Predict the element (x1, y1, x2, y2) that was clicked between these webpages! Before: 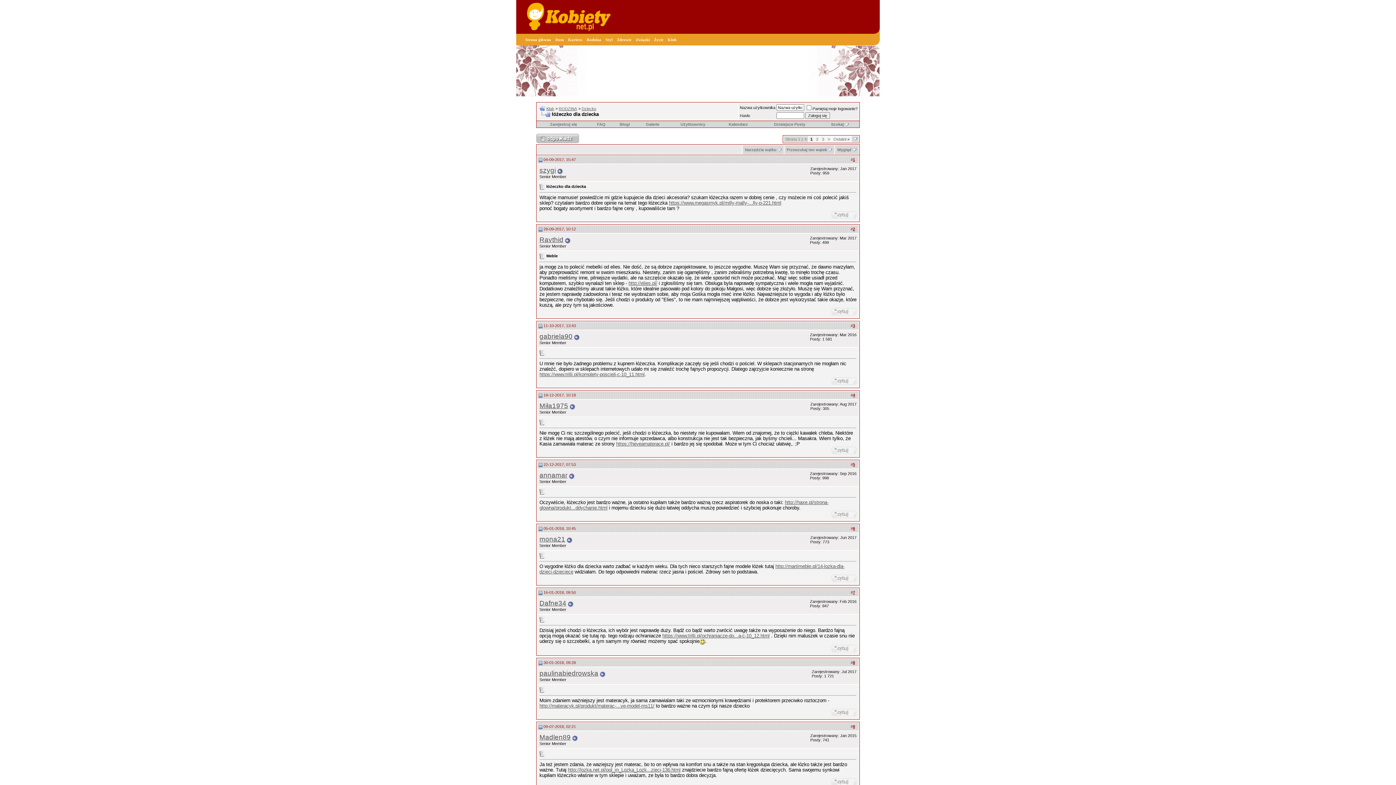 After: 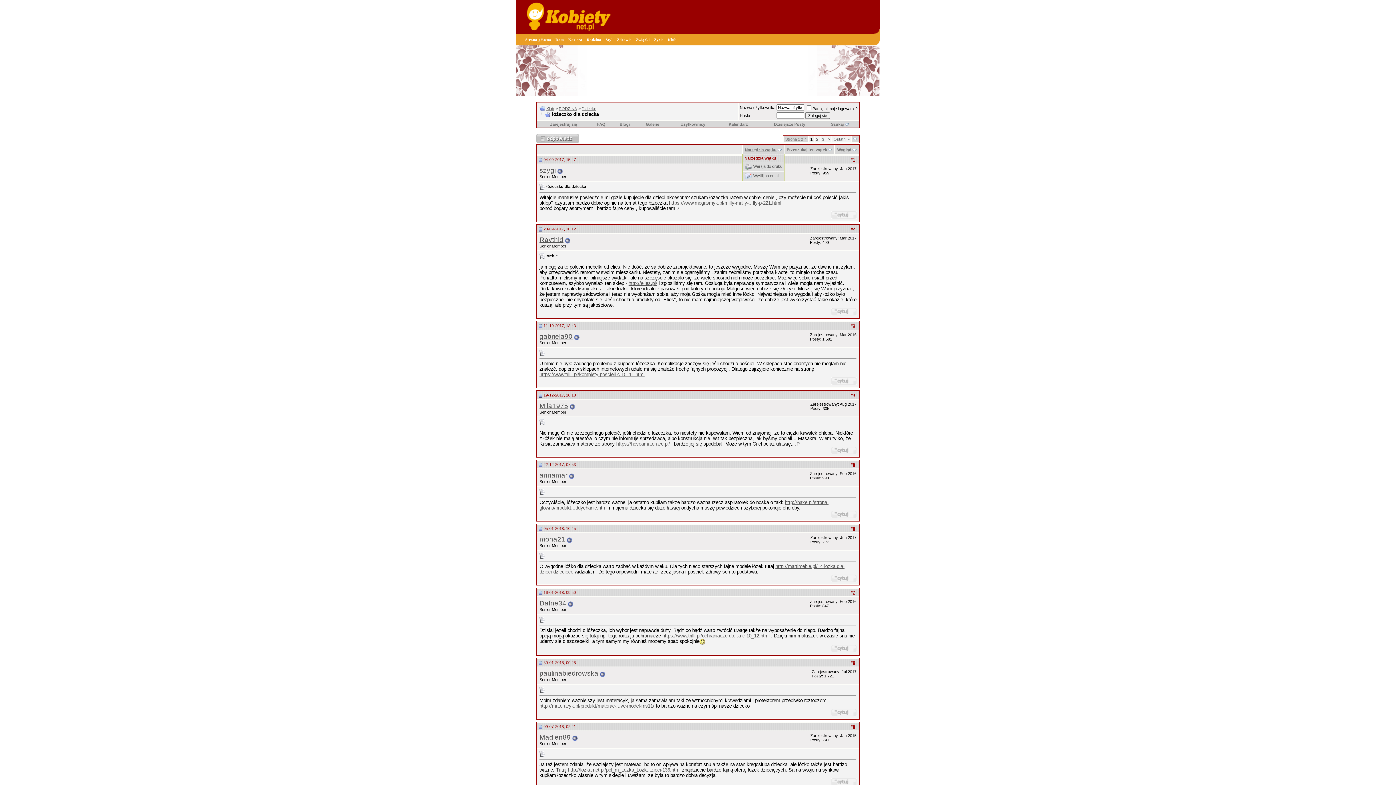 Action: label: Narzędzia wątku bbox: (745, 147, 776, 152)